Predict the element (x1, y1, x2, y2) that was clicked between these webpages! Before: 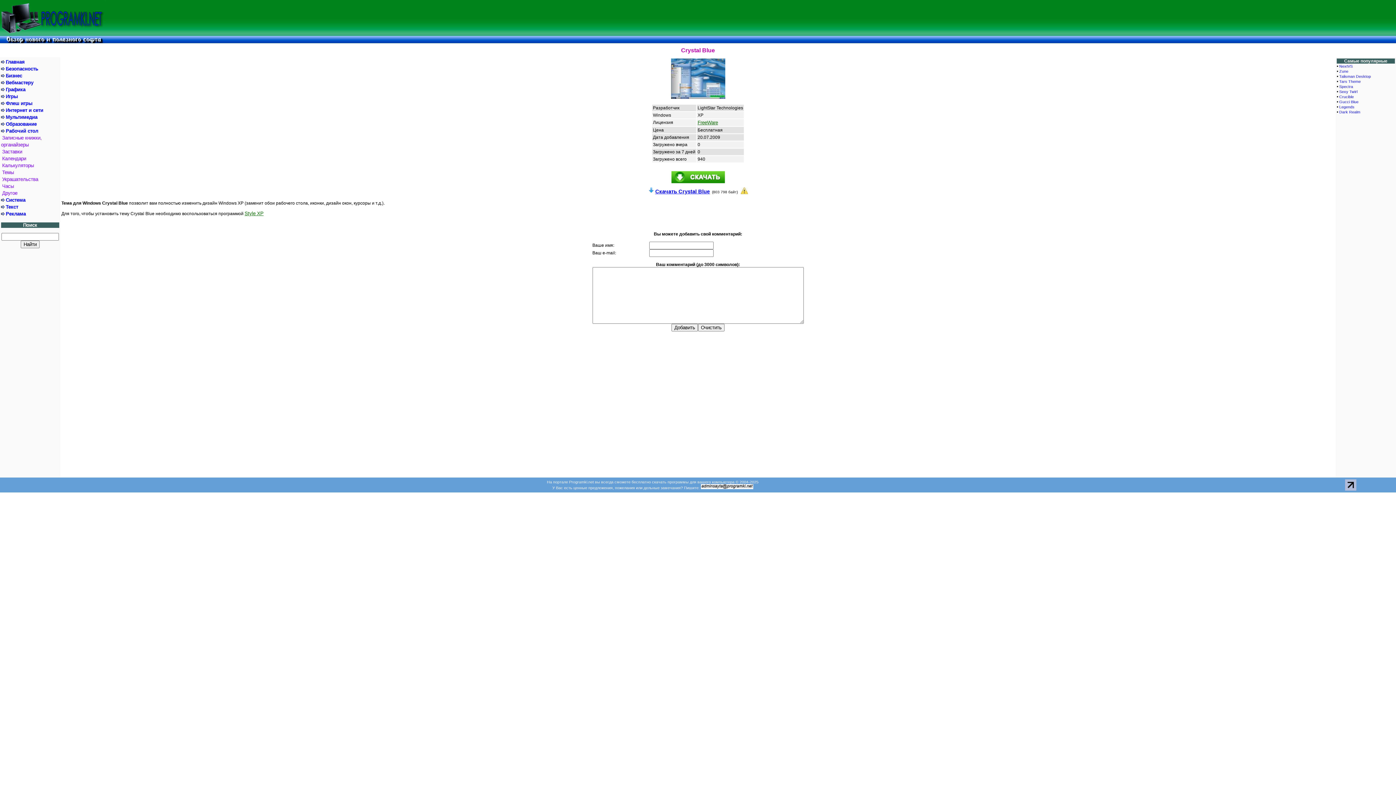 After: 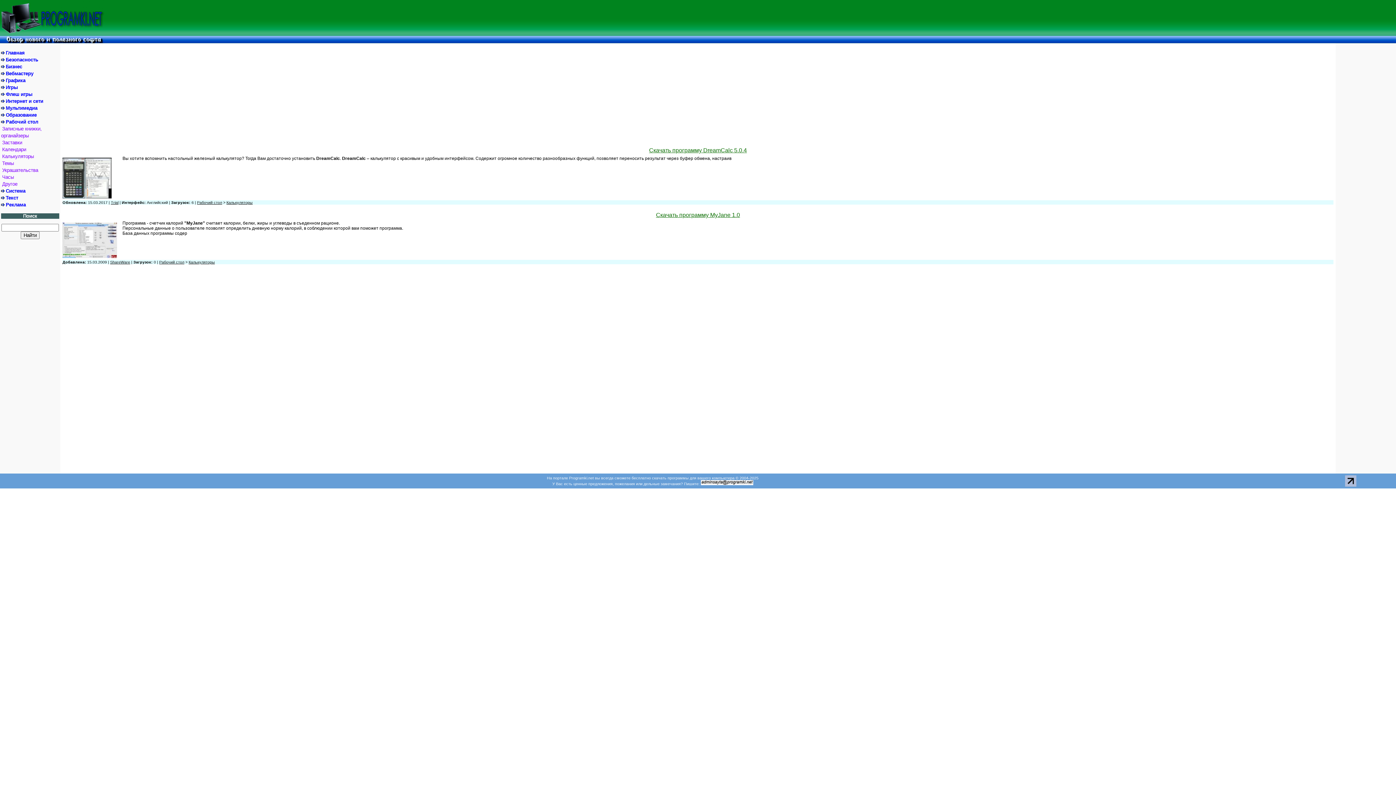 Action: label: Калькуляторы bbox: (2, 162, 33, 168)